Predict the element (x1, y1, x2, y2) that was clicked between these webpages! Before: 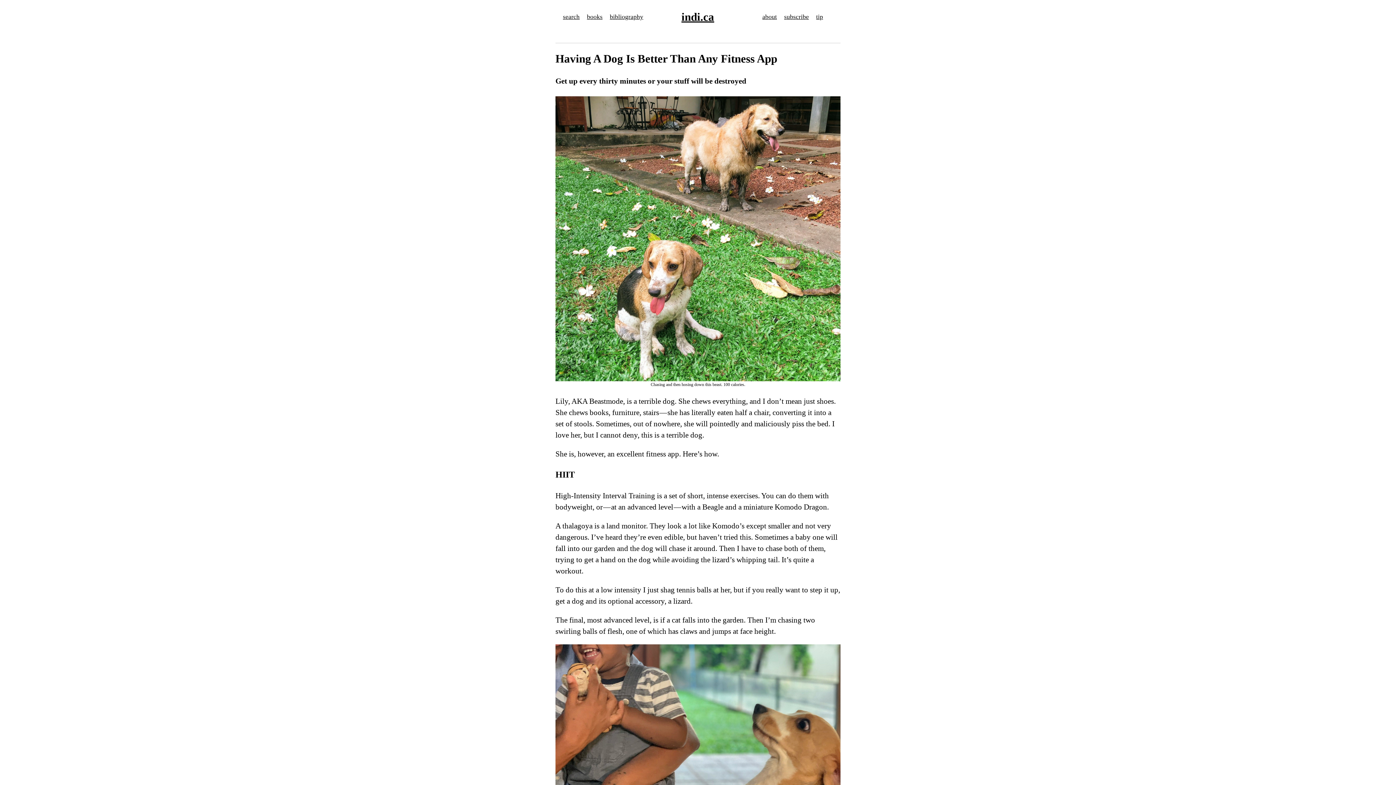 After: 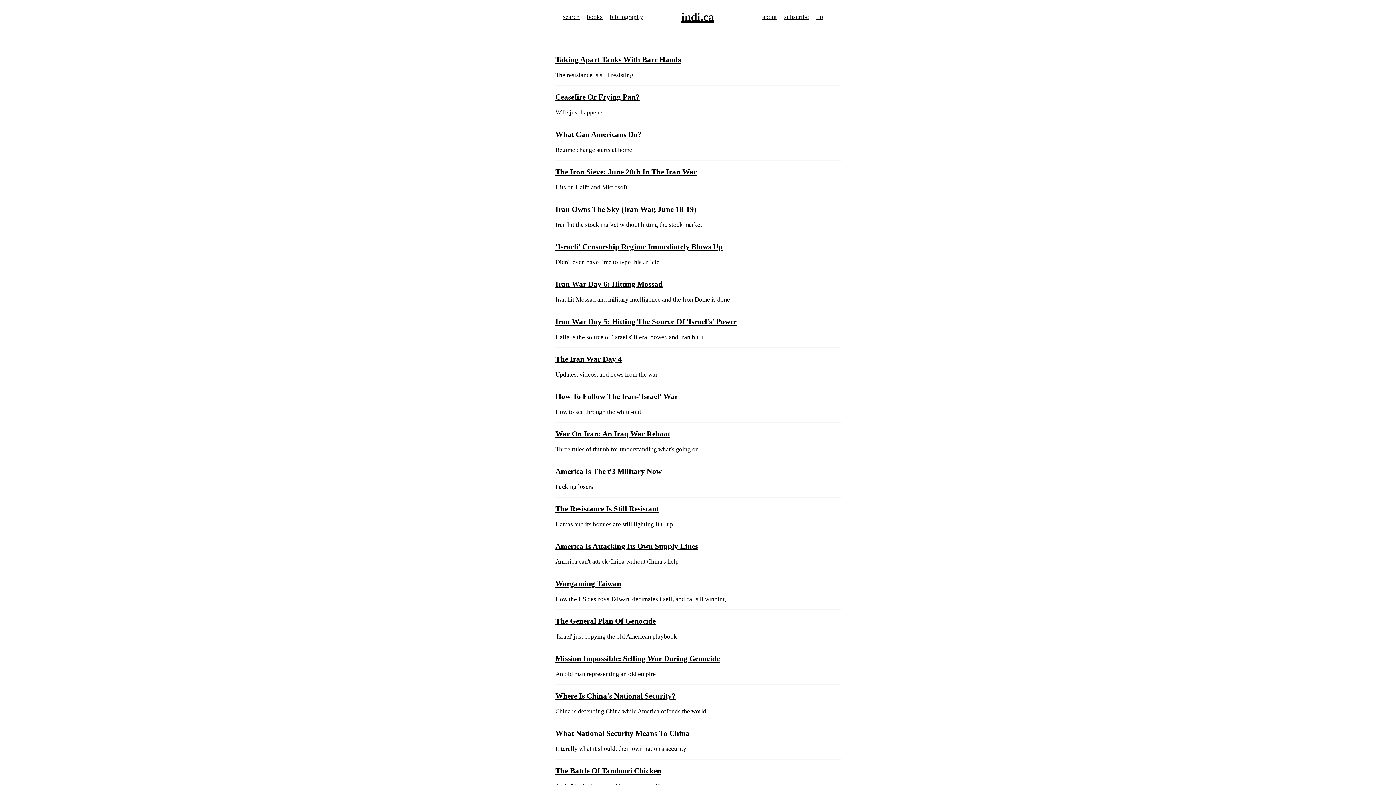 Action: label: subscribe bbox: (784, 13, 809, 20)